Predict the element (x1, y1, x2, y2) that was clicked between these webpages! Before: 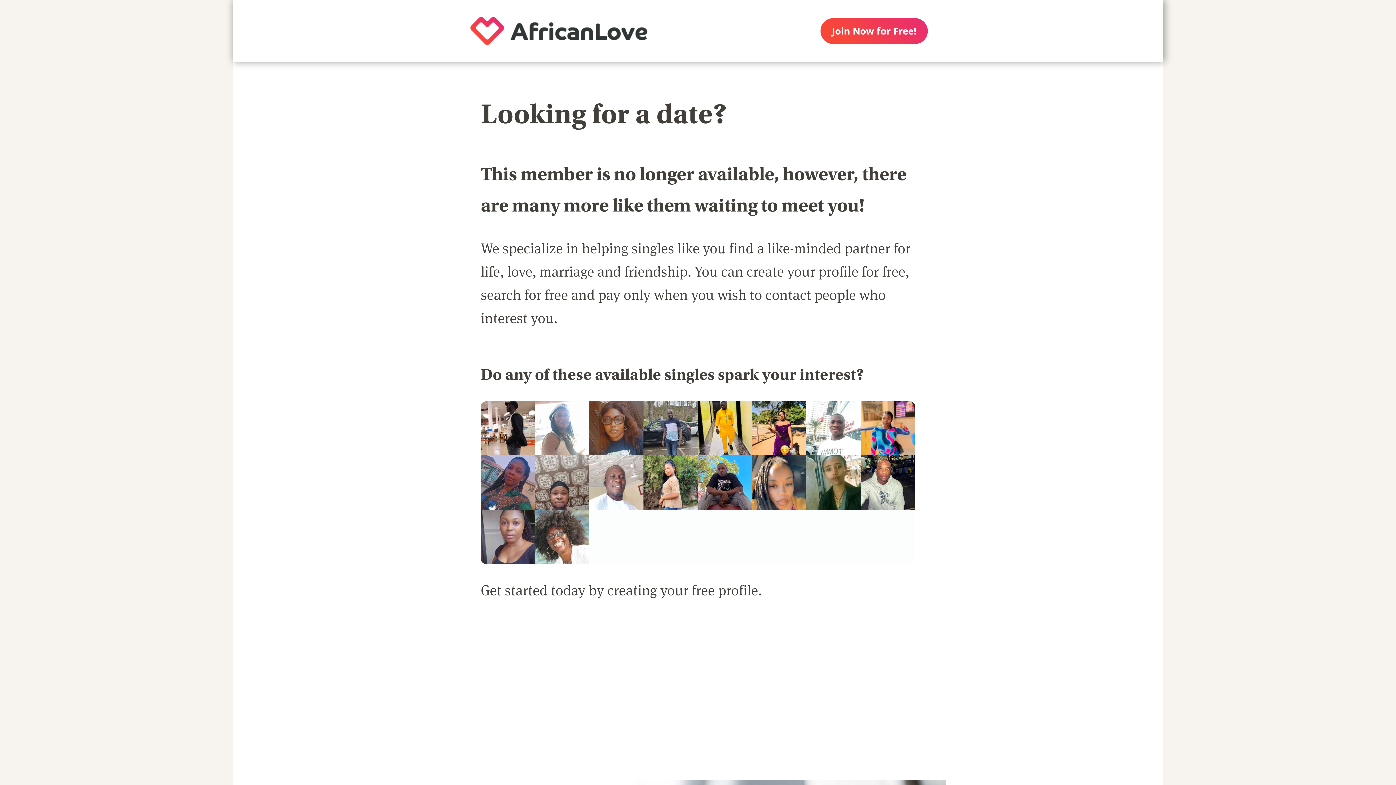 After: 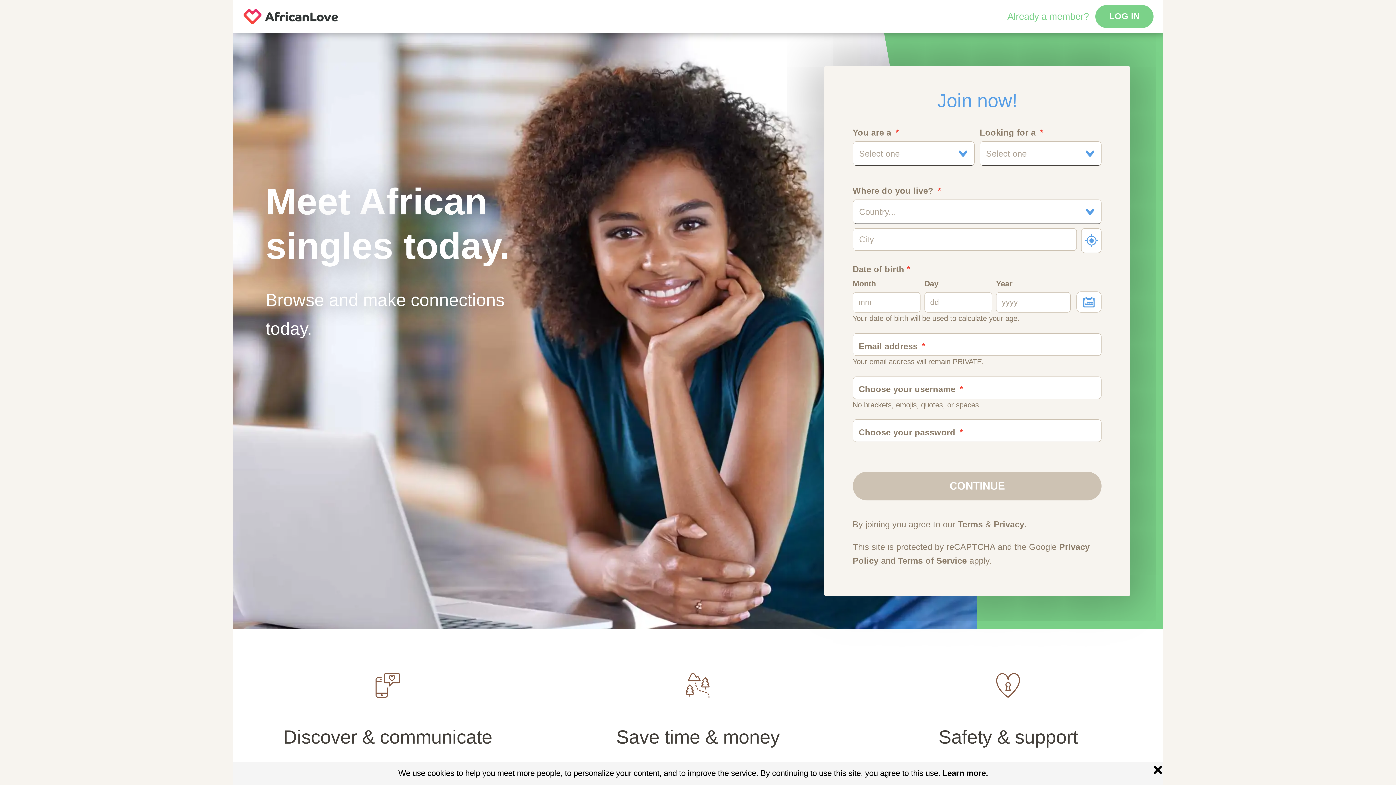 Action: label: creating your free profile. bbox: (607, 580, 761, 601)